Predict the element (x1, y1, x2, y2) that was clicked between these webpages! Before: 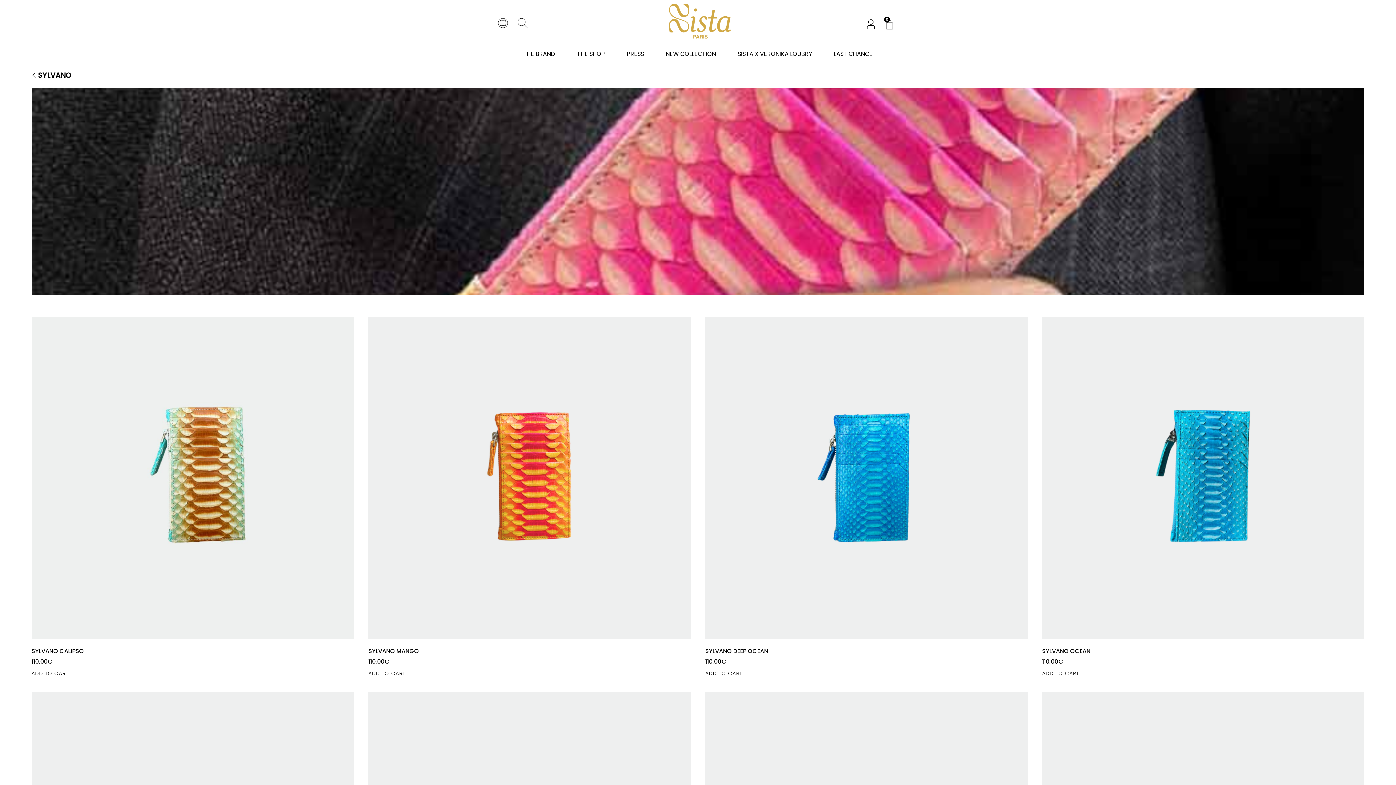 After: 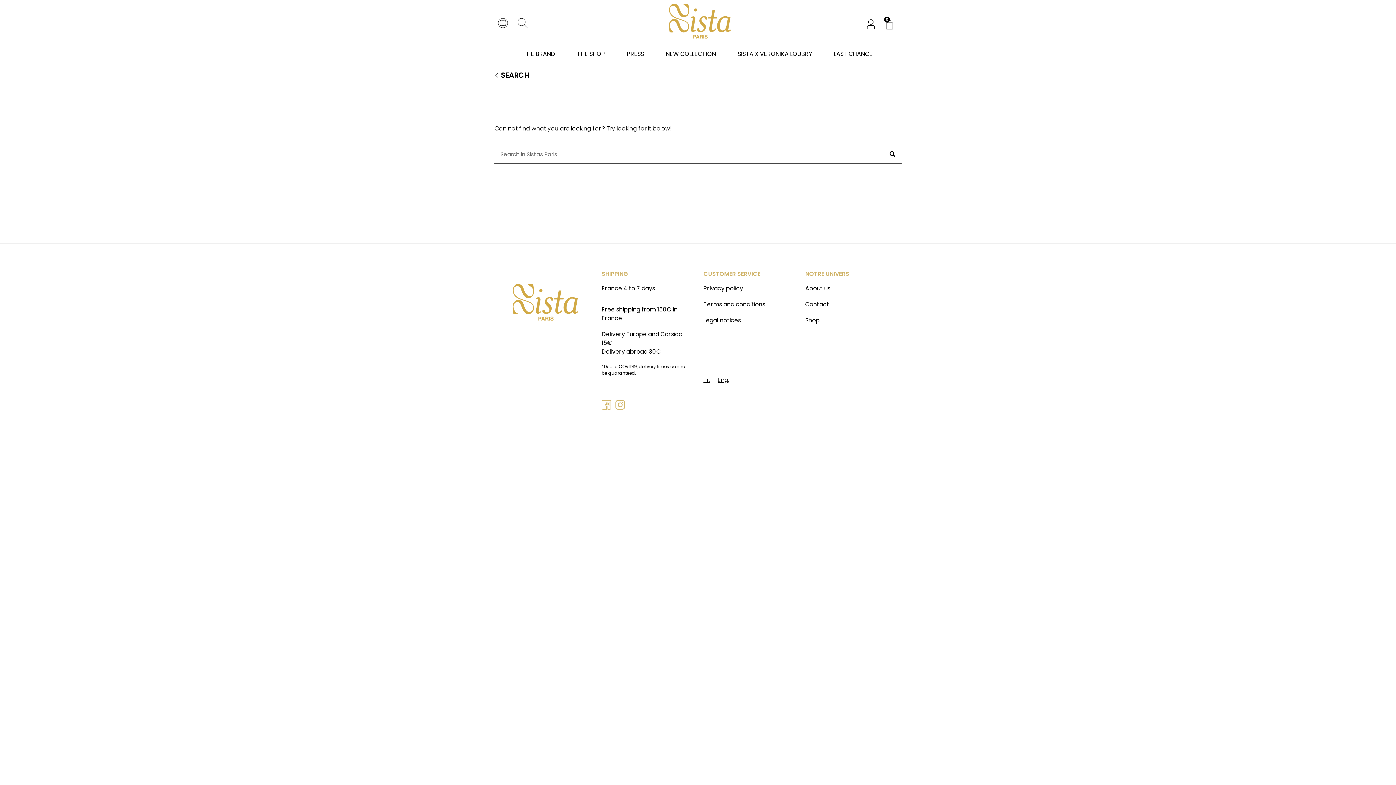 Action: bbox: (517, 21, 527, 30)